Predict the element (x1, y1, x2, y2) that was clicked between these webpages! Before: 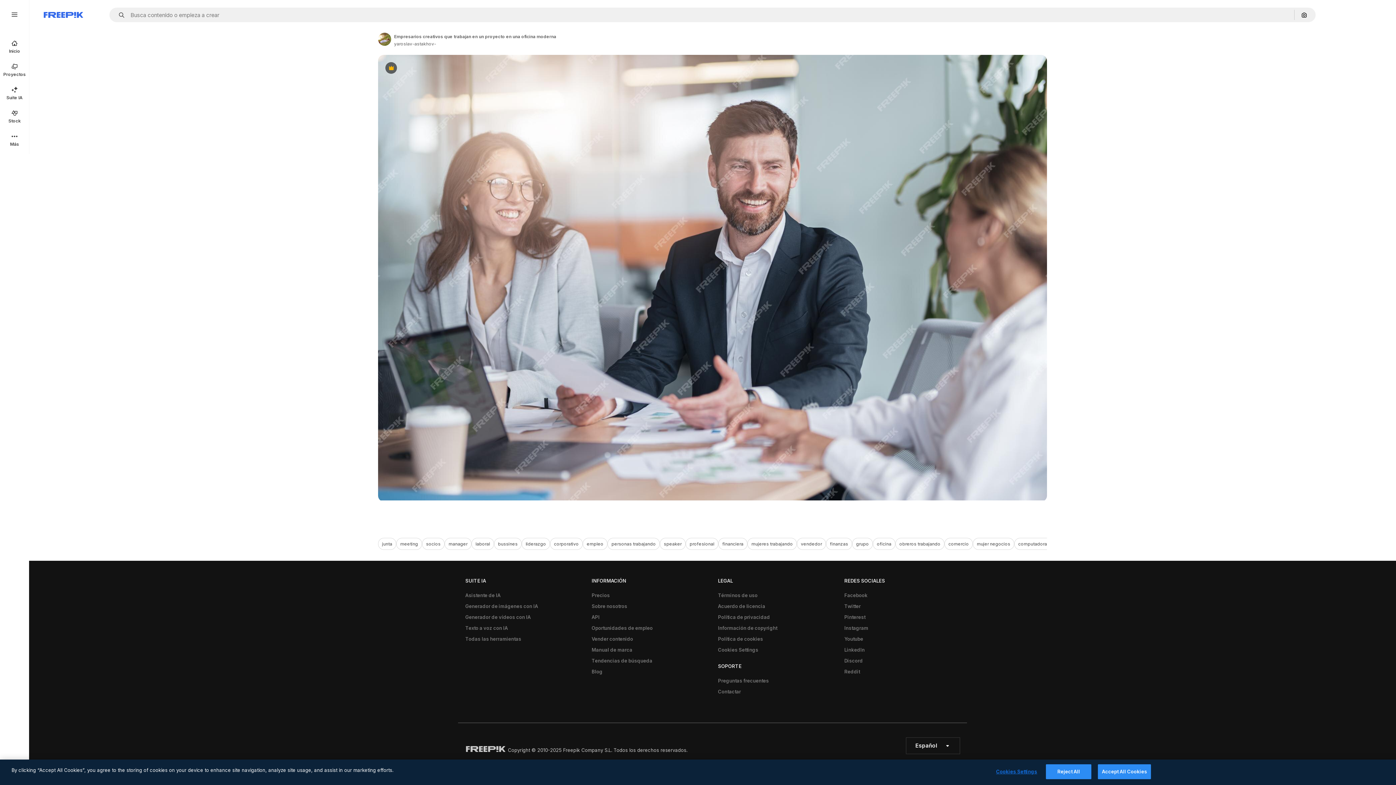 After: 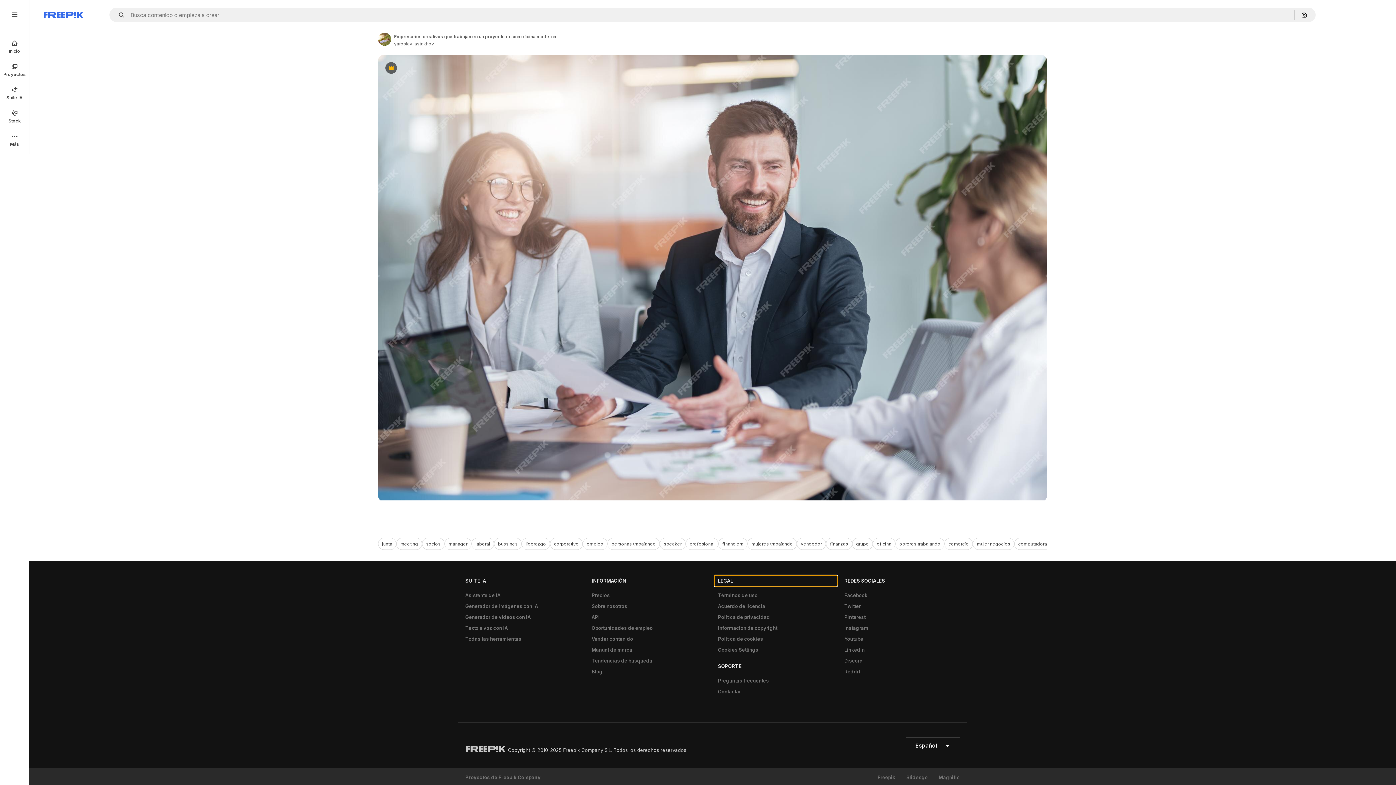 Action: label: LEGAL bbox: (714, 575, 837, 586)